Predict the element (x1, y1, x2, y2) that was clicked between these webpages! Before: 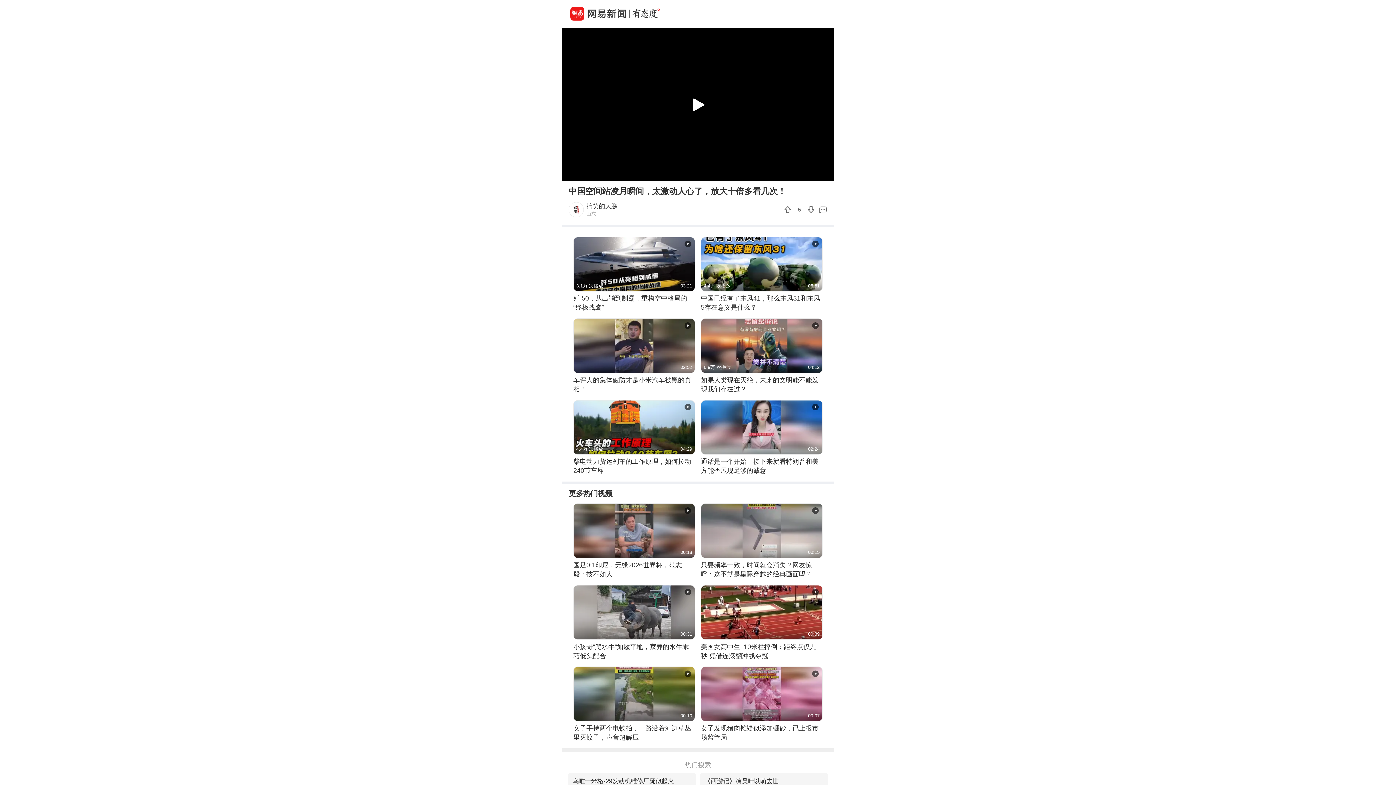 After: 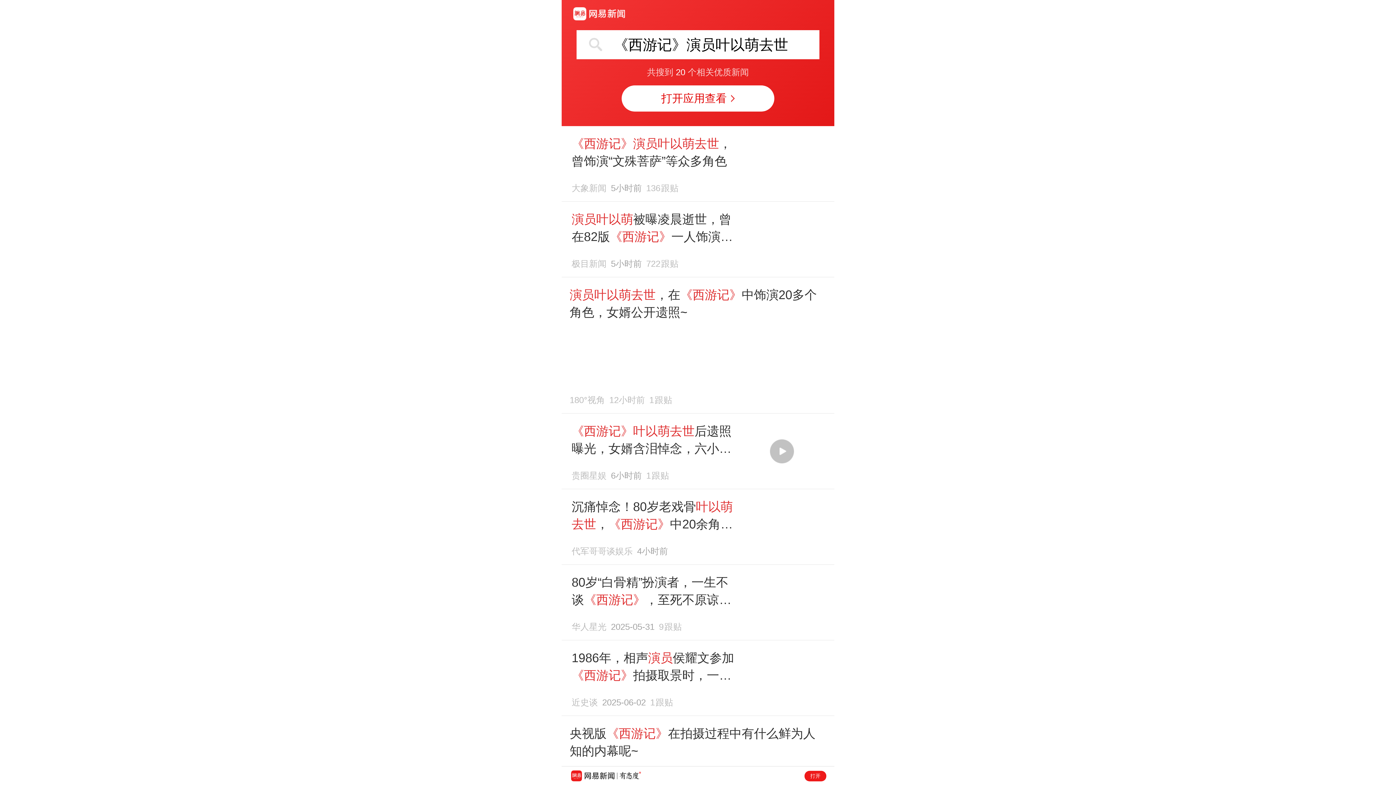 Action: bbox: (704, 773, 778, 789) label: 《西游记》演员叶以萌去世